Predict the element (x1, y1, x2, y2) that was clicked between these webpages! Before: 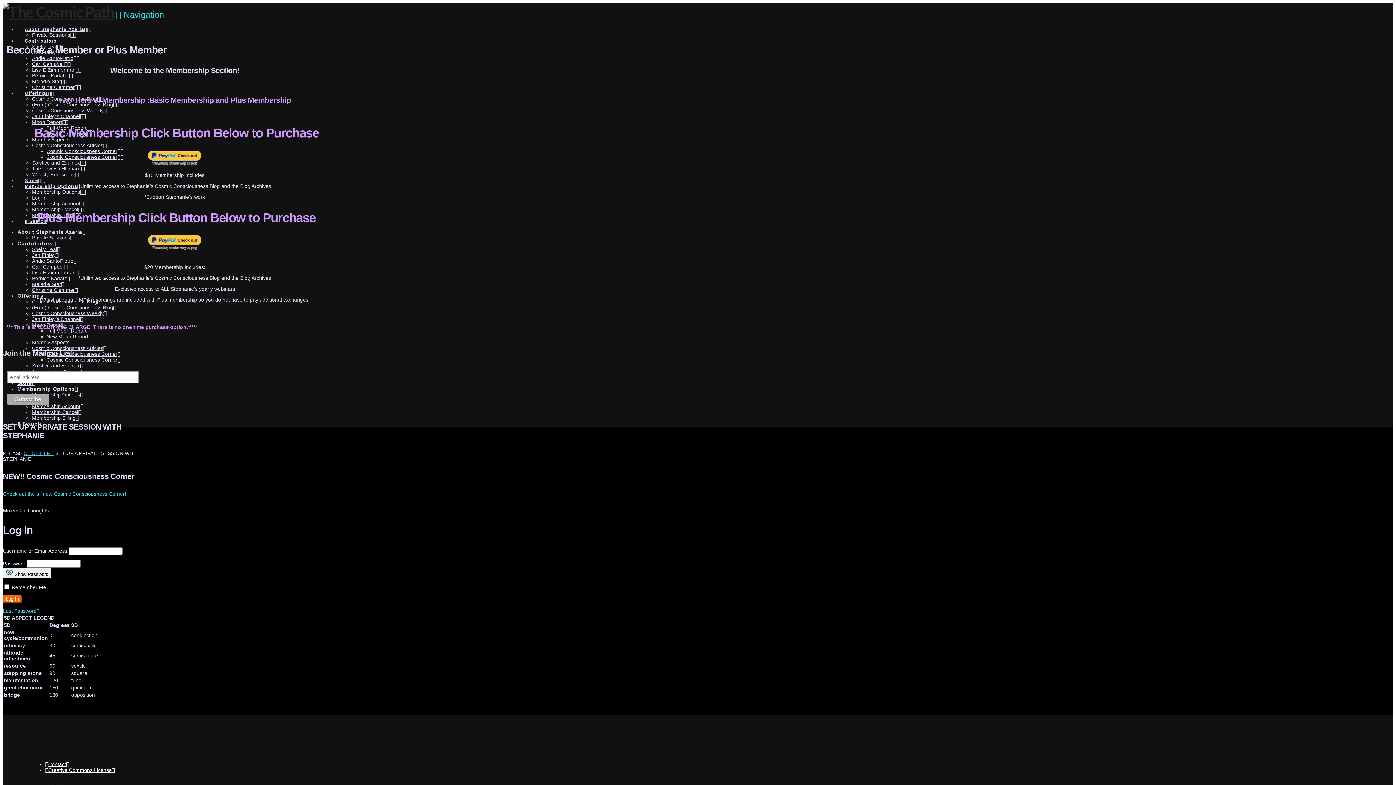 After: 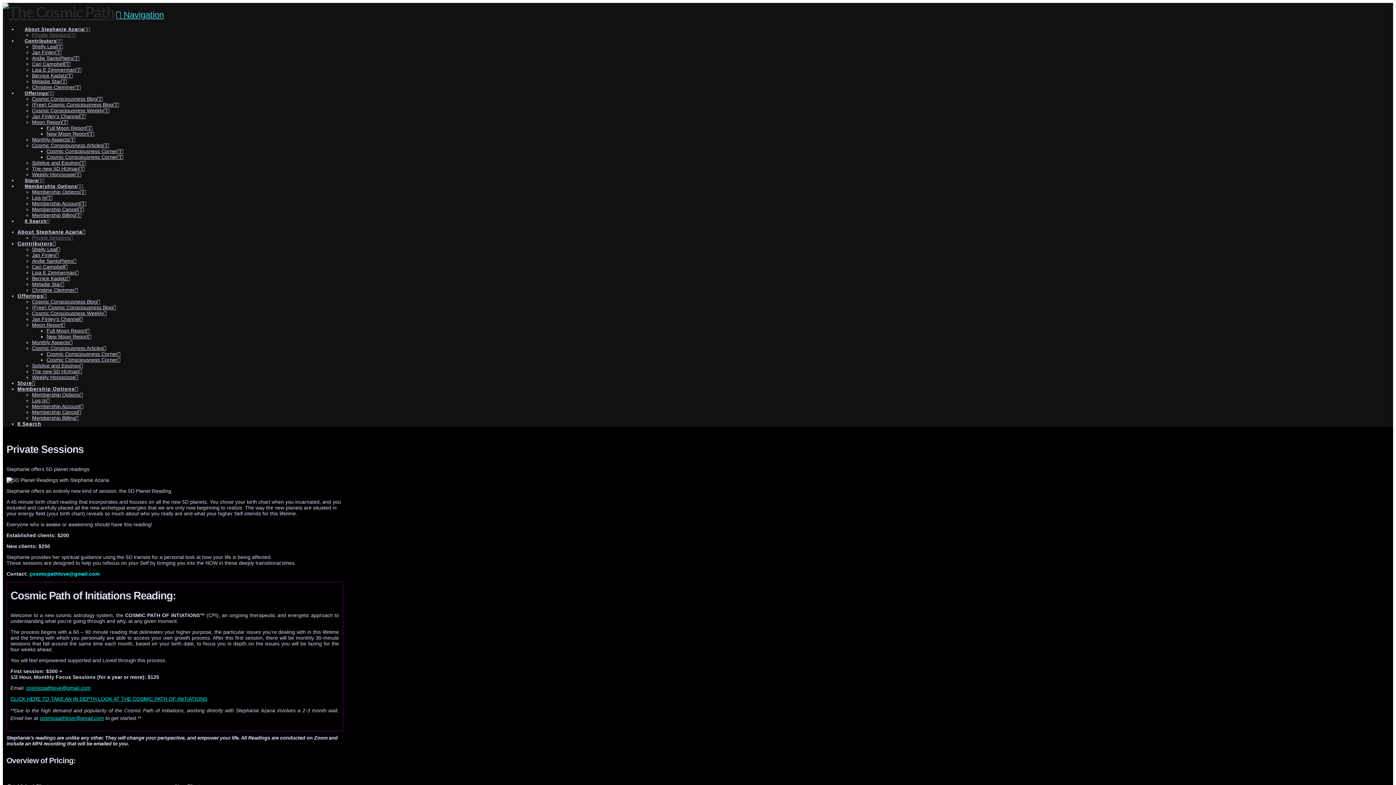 Action: bbox: (32, 234, 73, 240) label: Private Sessions